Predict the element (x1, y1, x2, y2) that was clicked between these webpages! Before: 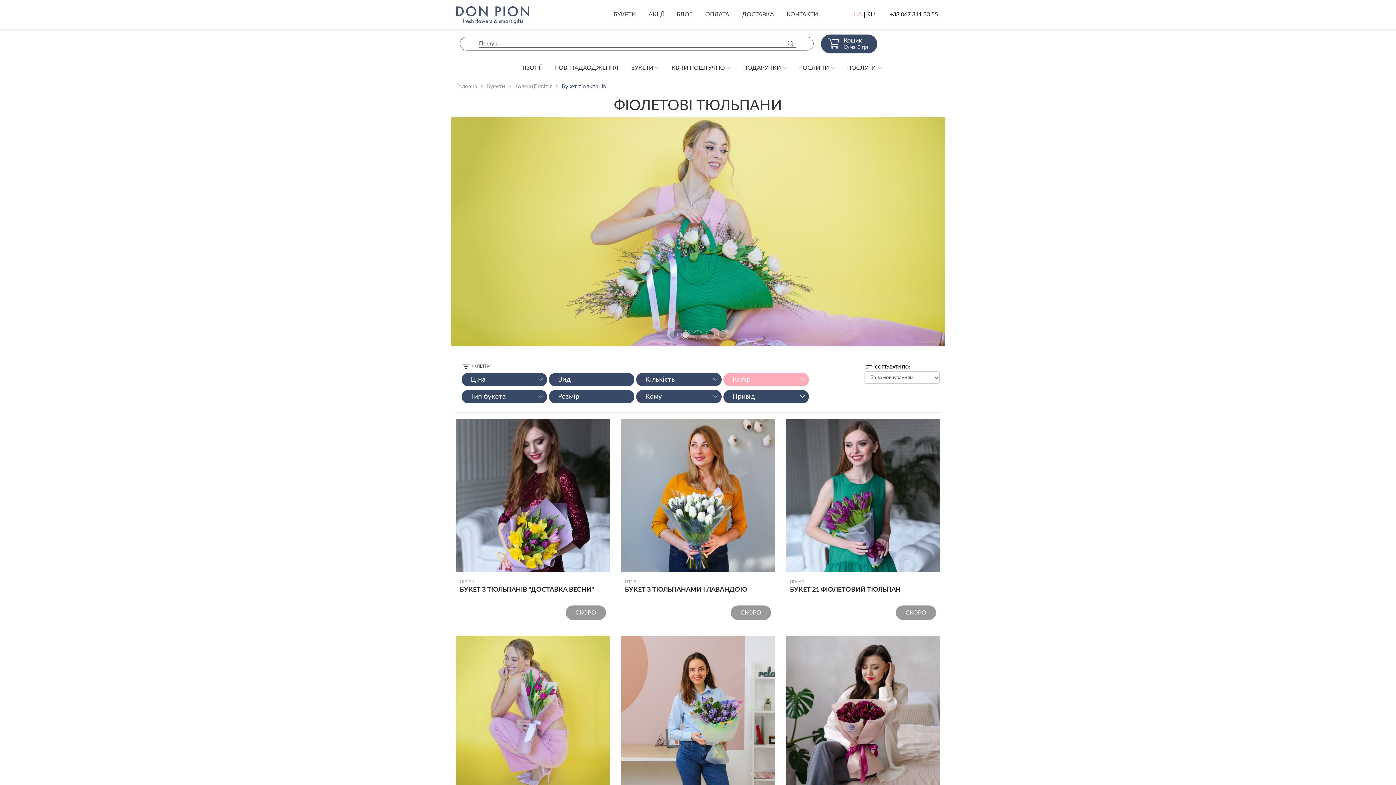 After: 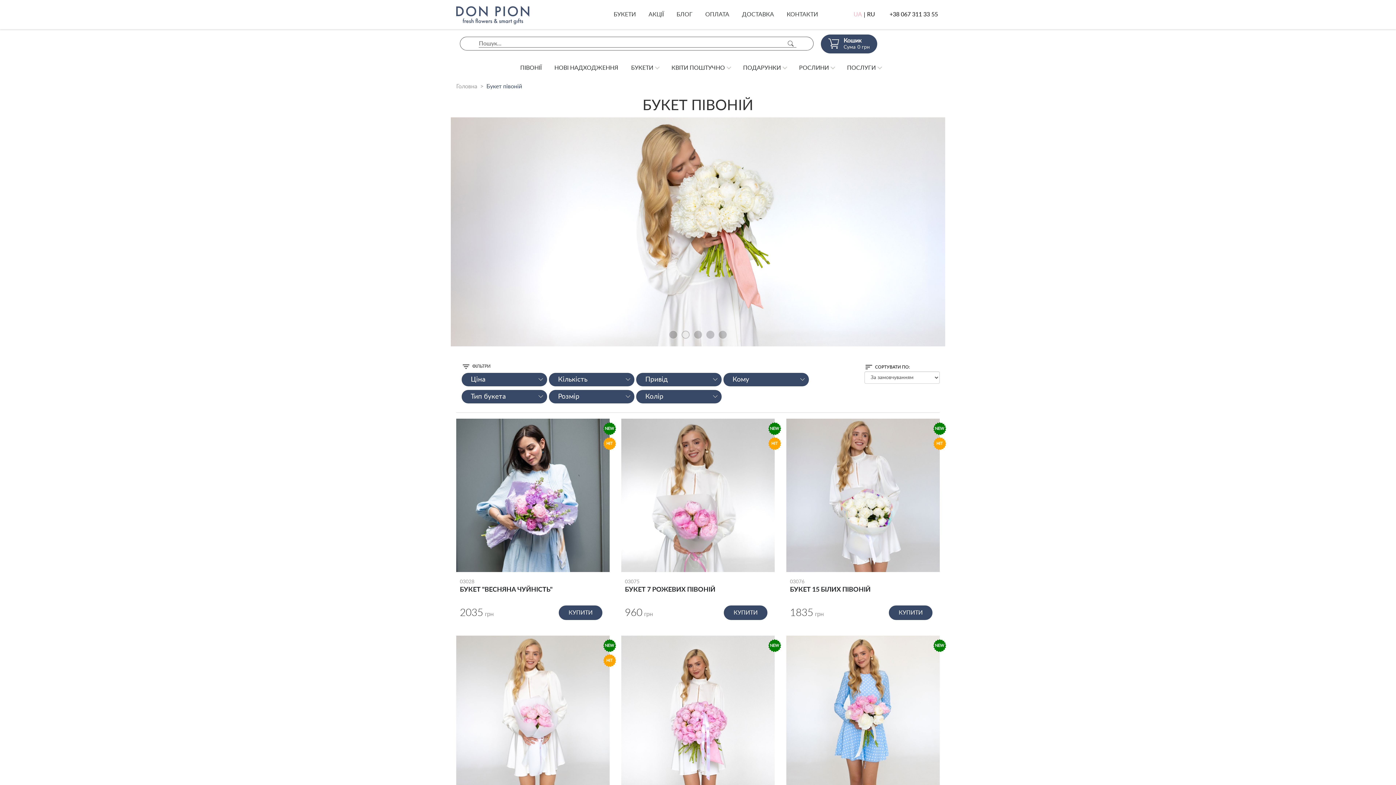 Action: label: ПІВОНІЇ bbox: (516, 53, 545, 82)